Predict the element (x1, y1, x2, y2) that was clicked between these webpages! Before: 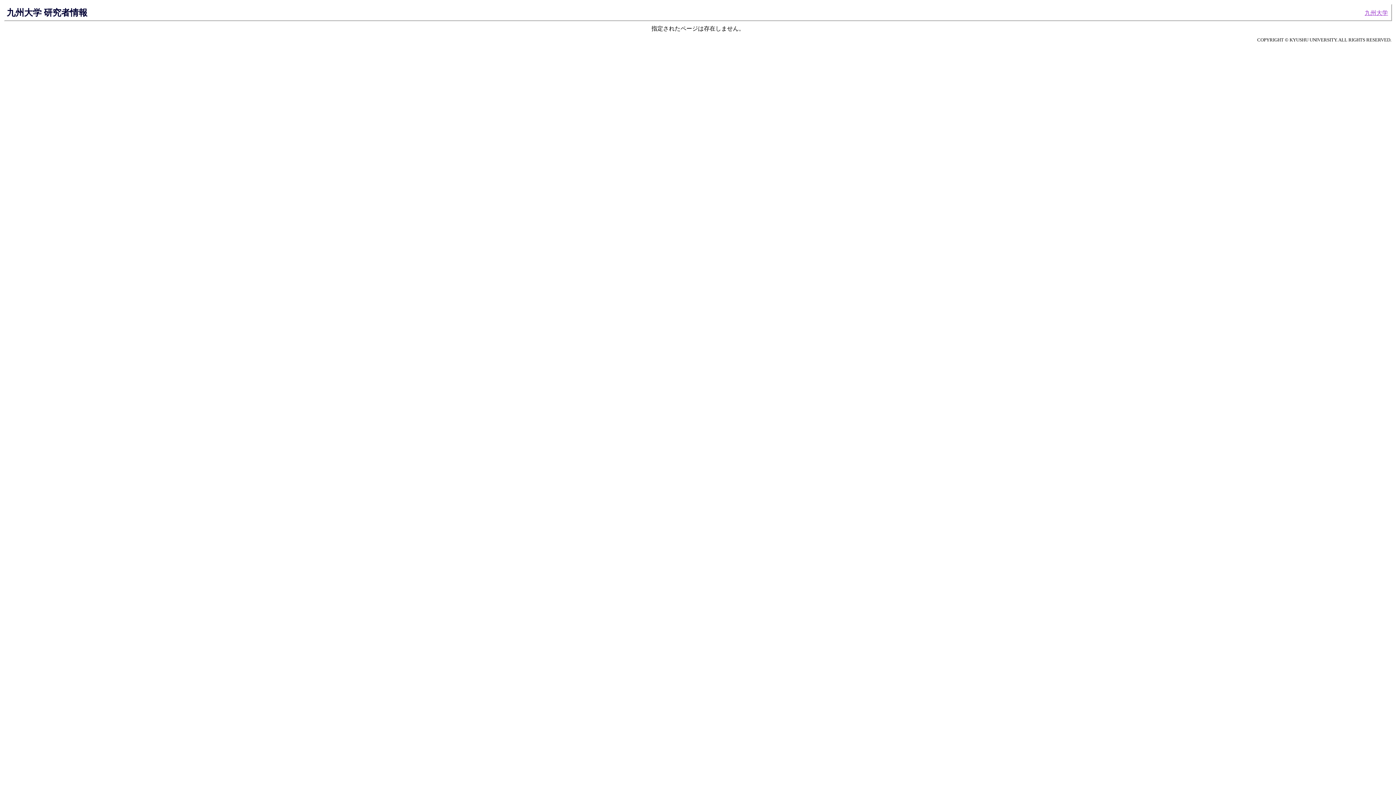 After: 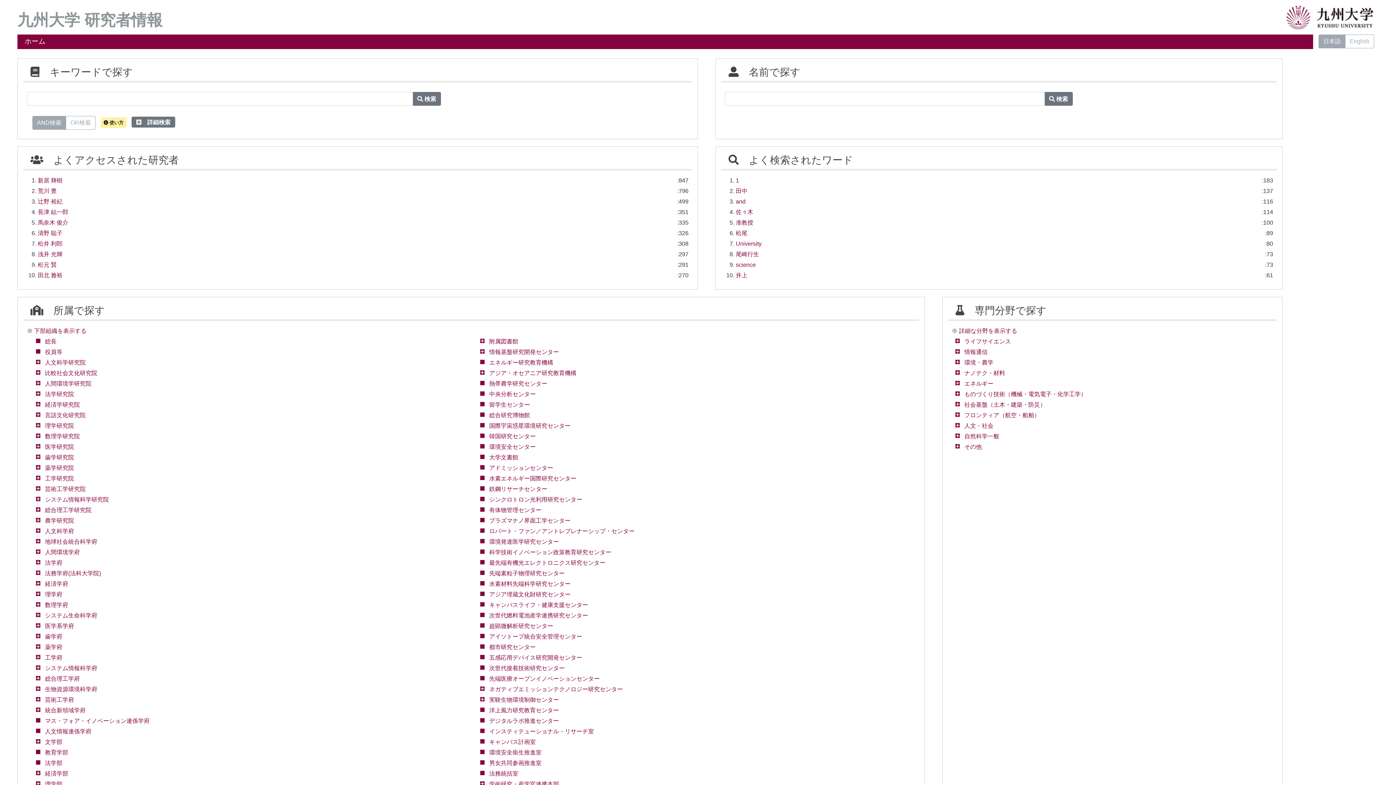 Action: bbox: (6, 7, 87, 17) label: 九州大学 研究者情報